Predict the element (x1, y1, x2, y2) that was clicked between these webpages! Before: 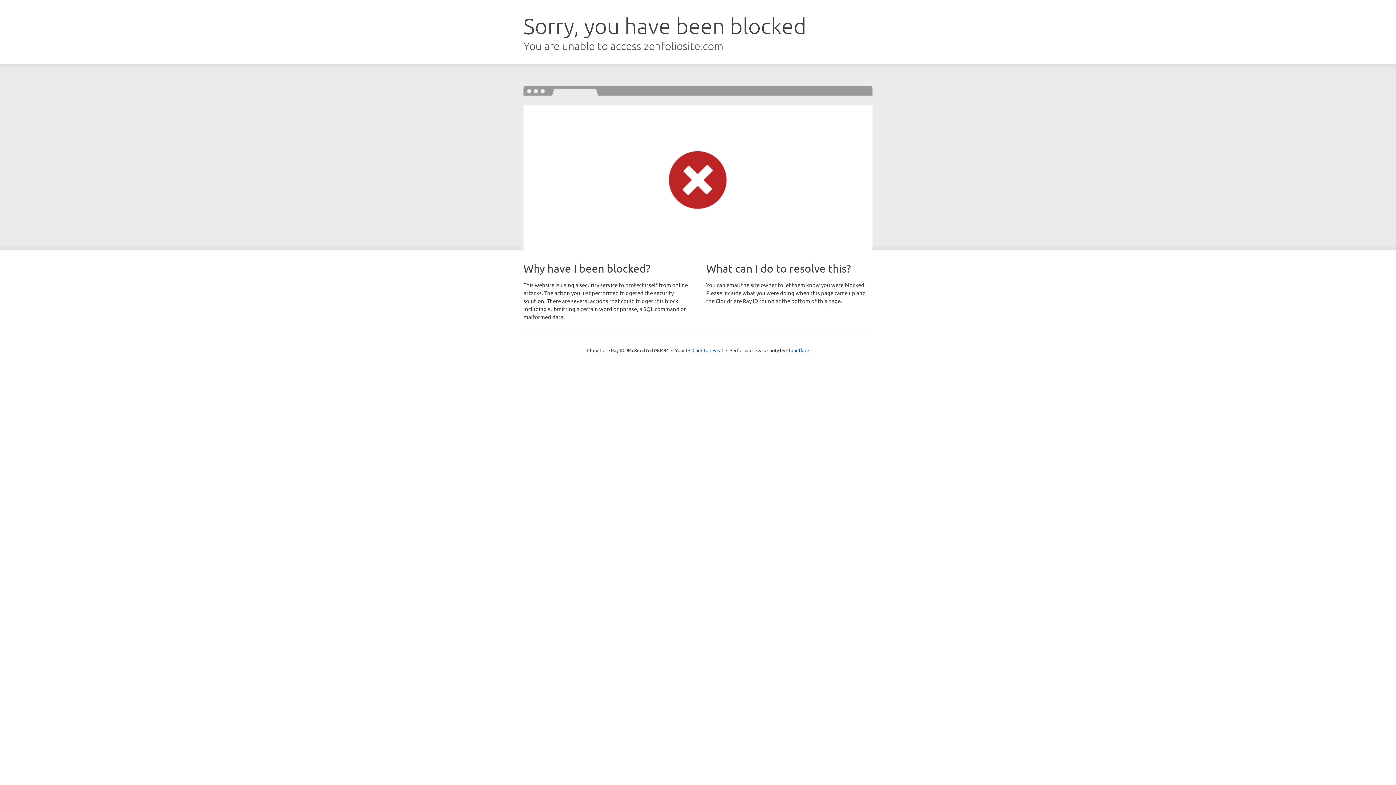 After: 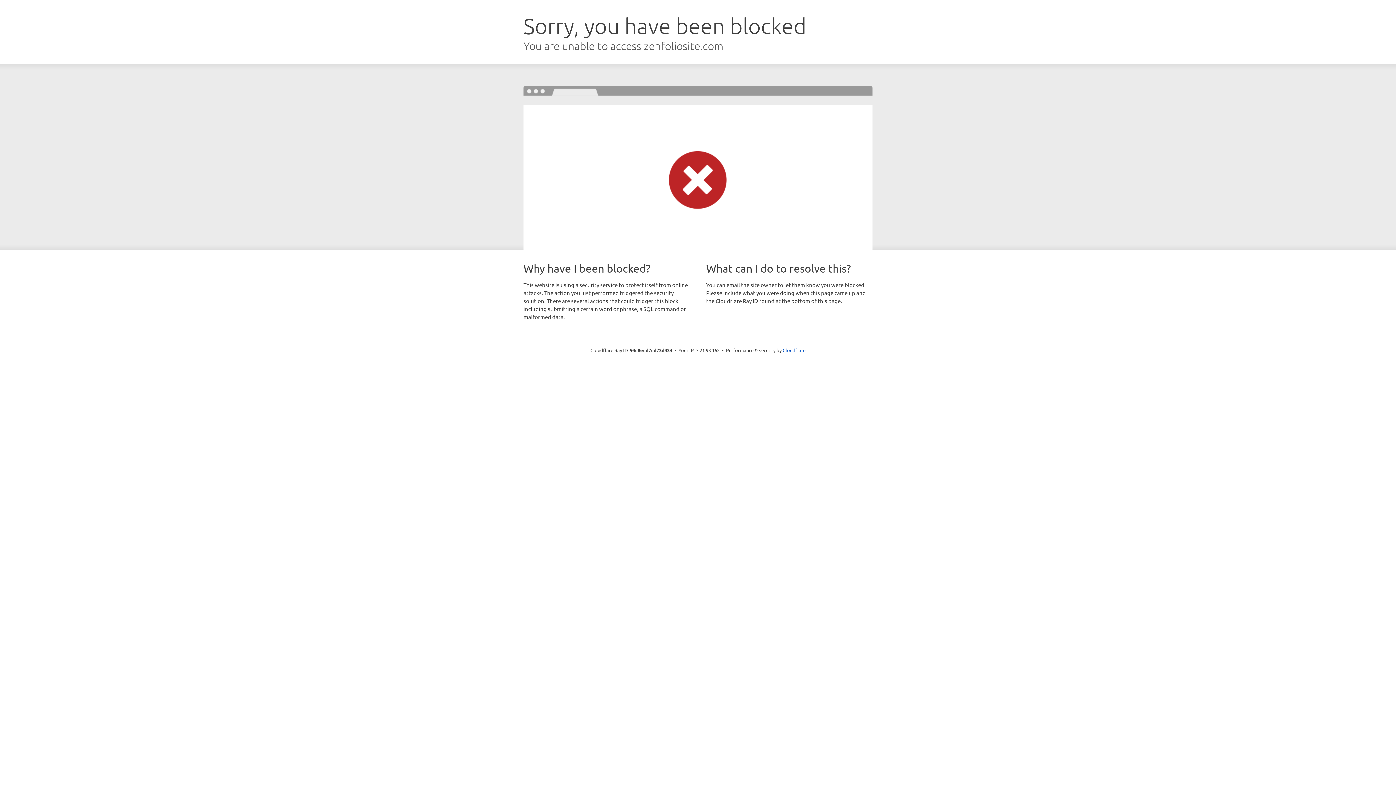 Action: bbox: (692, 346, 723, 353) label: Click to reveal